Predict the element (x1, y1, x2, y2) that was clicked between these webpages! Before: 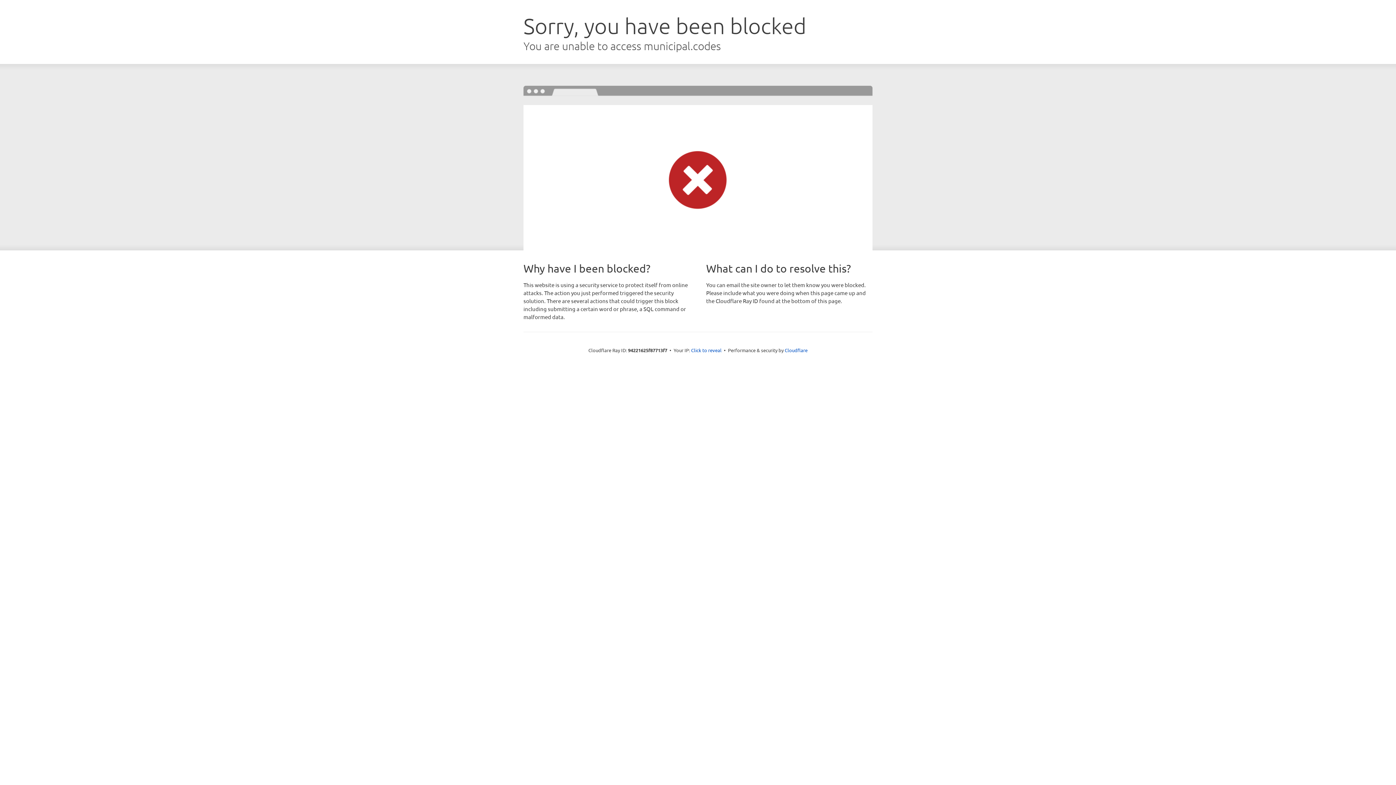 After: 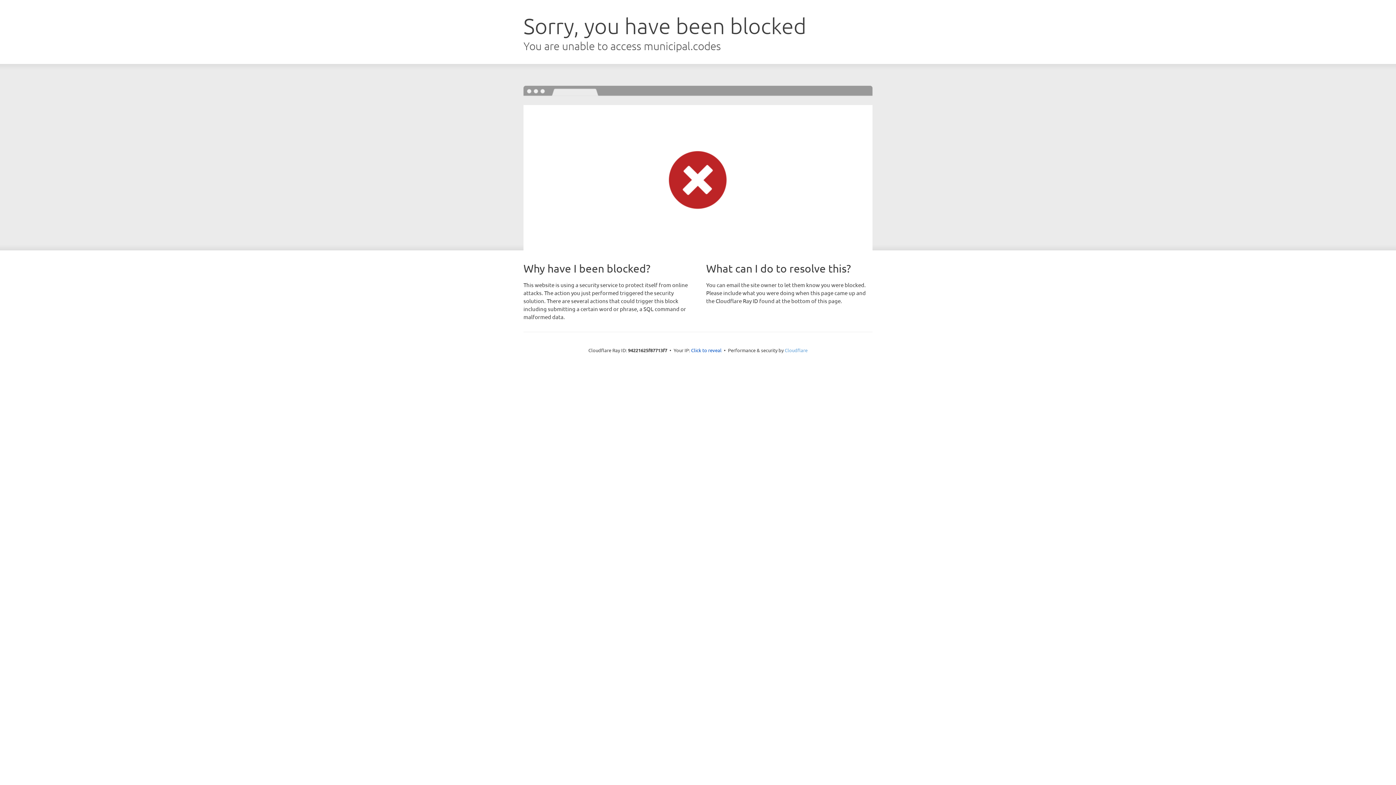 Action: label: Cloudflare bbox: (784, 347, 807, 353)